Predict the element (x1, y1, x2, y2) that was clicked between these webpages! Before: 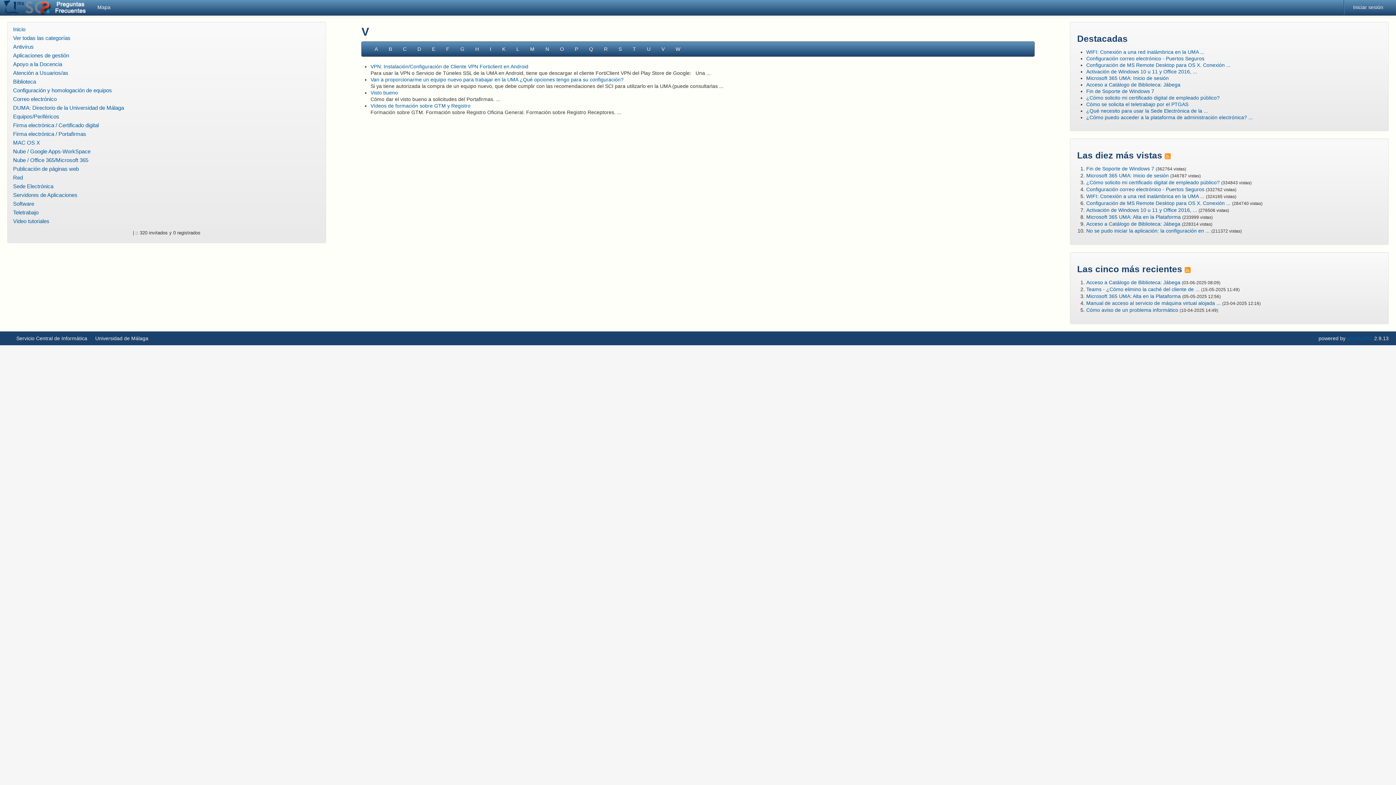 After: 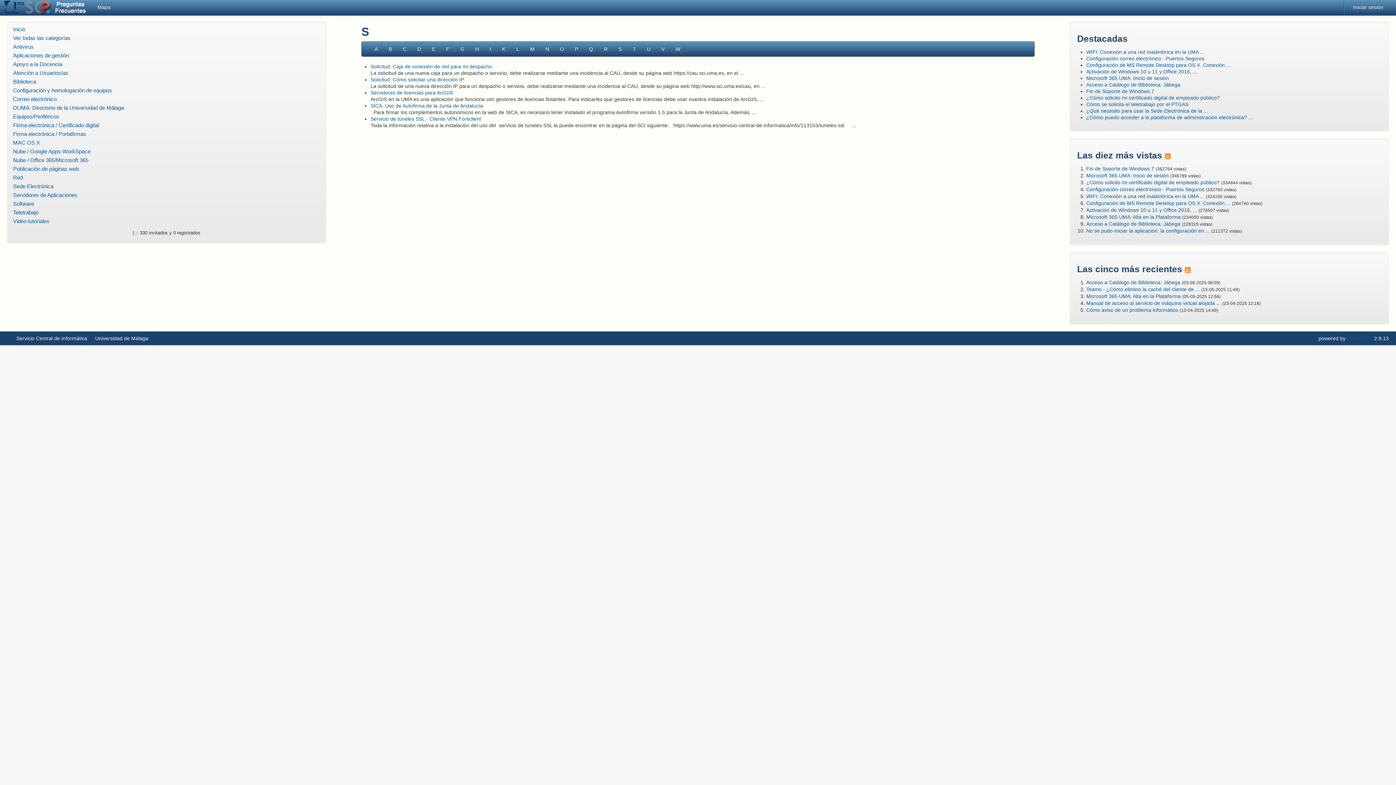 Action: label: S bbox: (613, 41, 627, 56)